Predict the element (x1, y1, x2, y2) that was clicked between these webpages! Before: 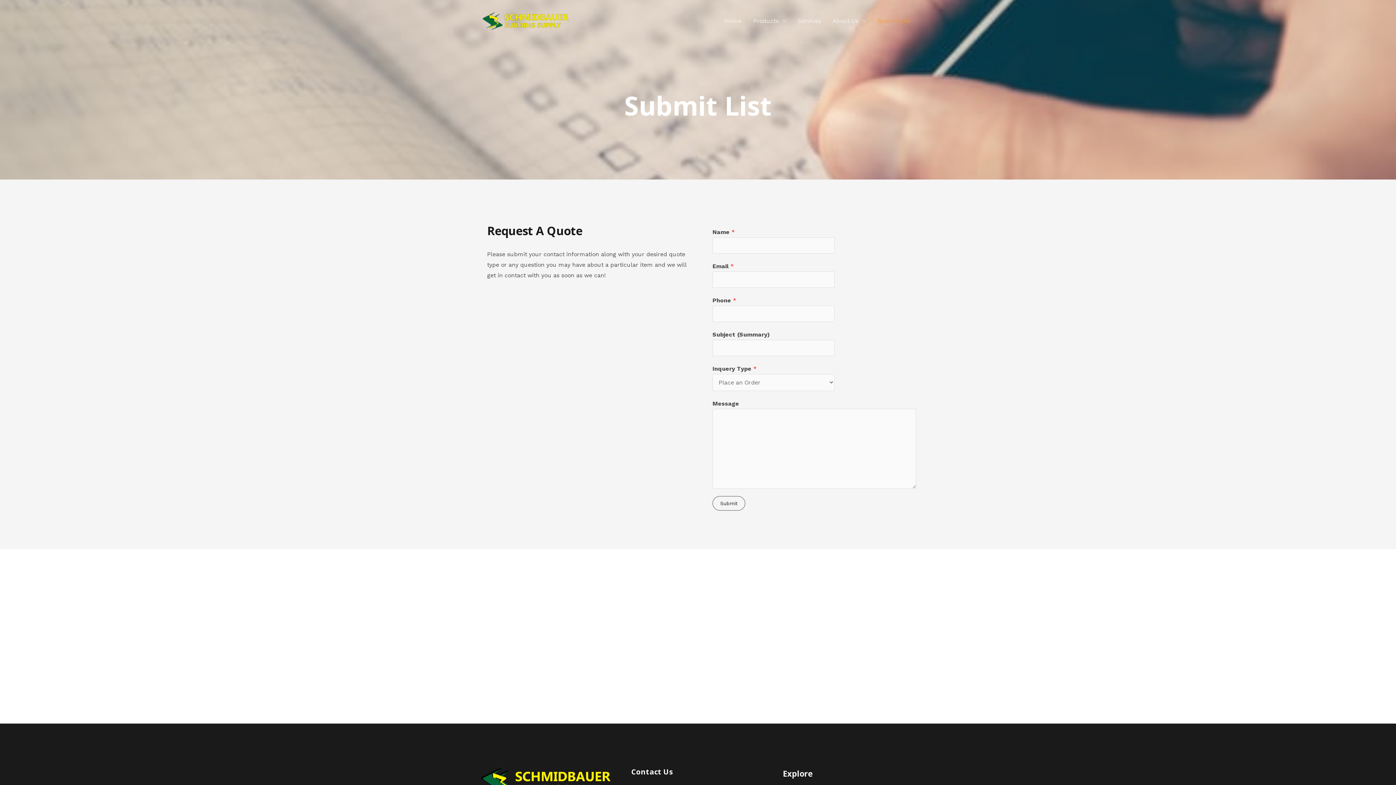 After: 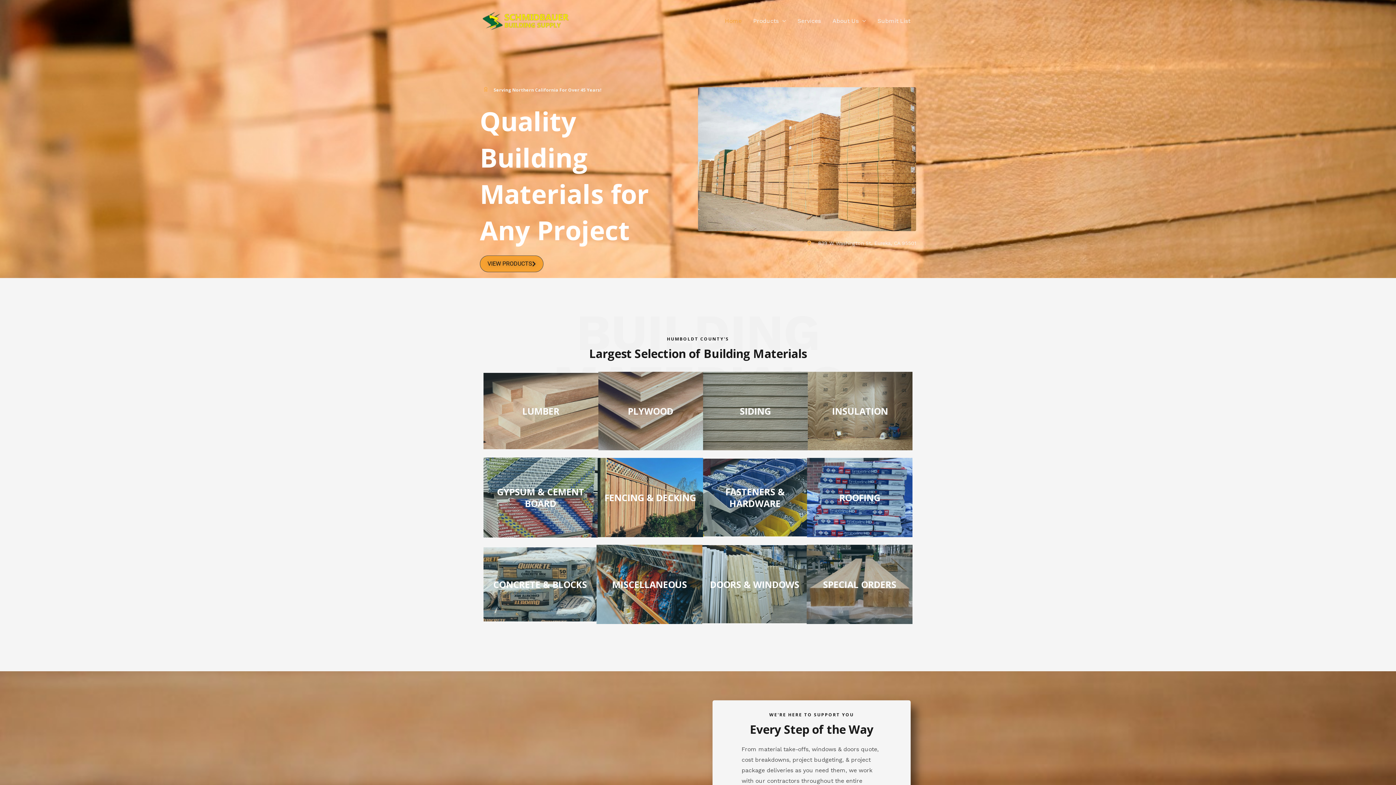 Action: label: Schmidbauer Building Supply bbox: (480, 16, 570, 23)